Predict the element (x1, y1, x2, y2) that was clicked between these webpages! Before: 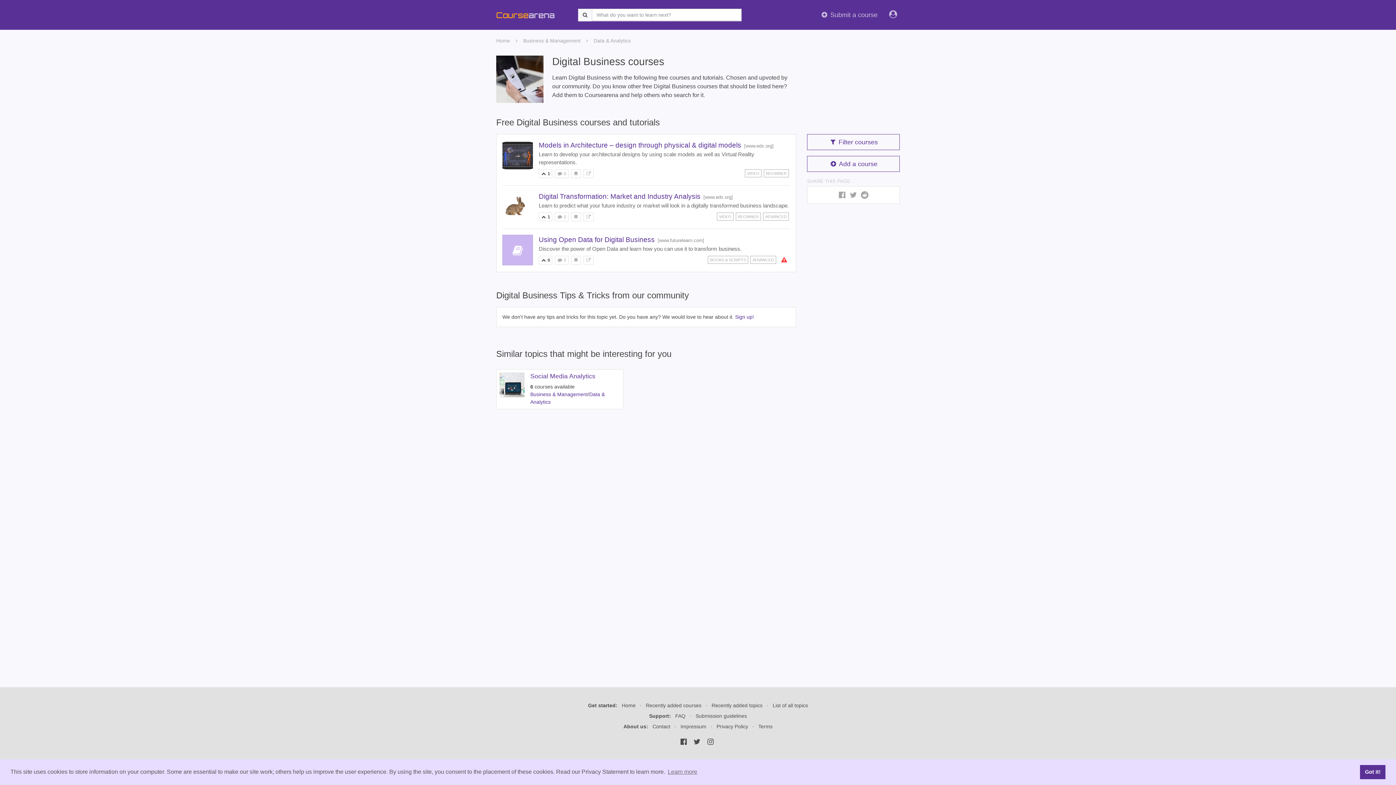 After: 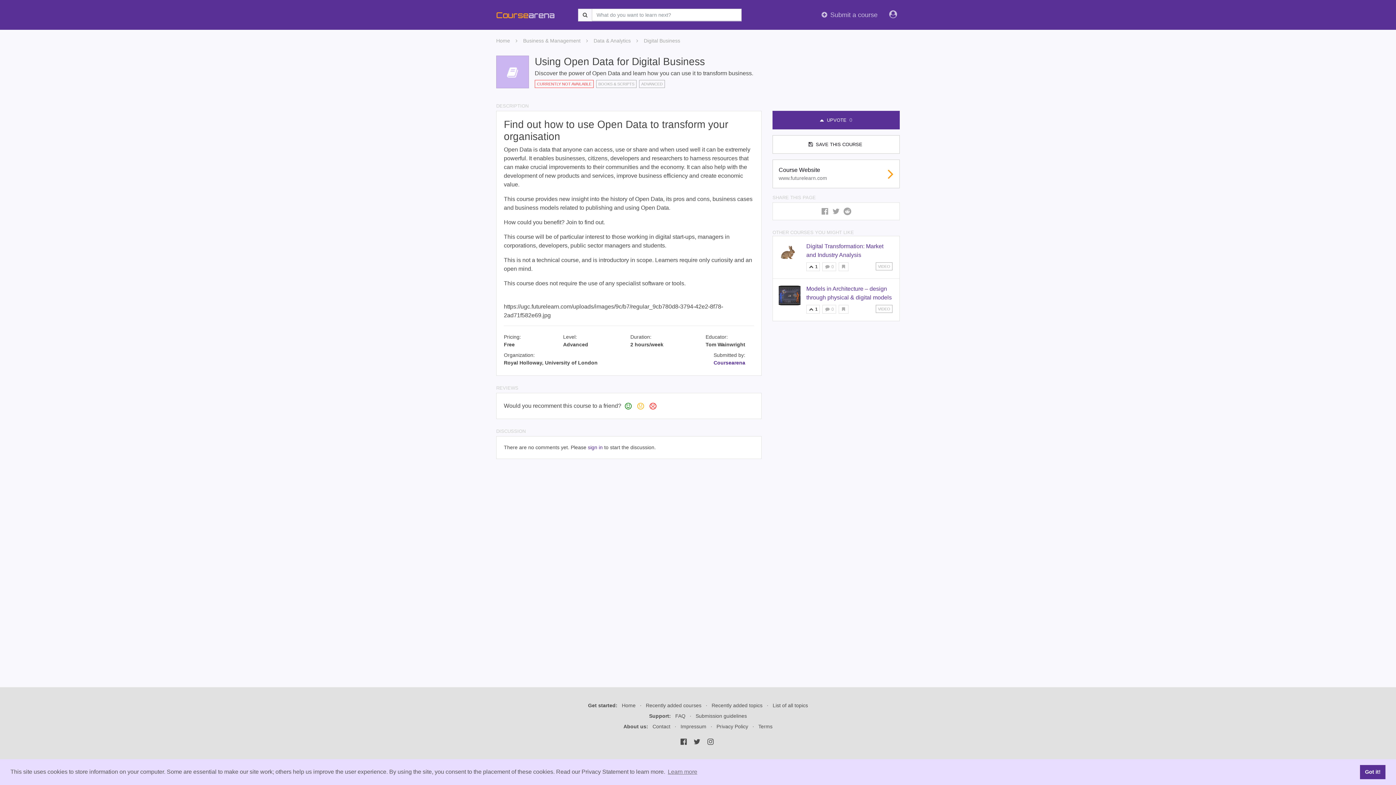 Action: bbox: (555, 256, 568, 264) label:  0